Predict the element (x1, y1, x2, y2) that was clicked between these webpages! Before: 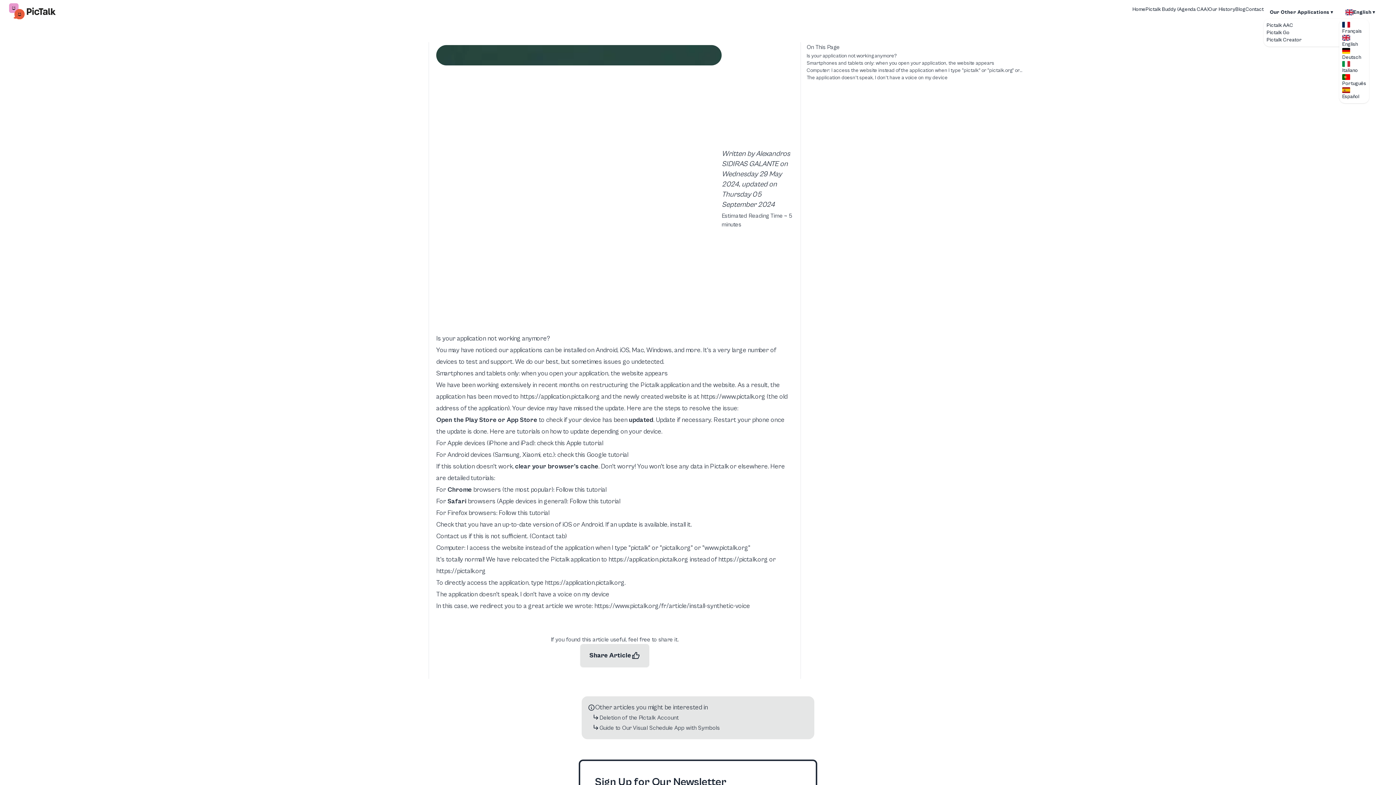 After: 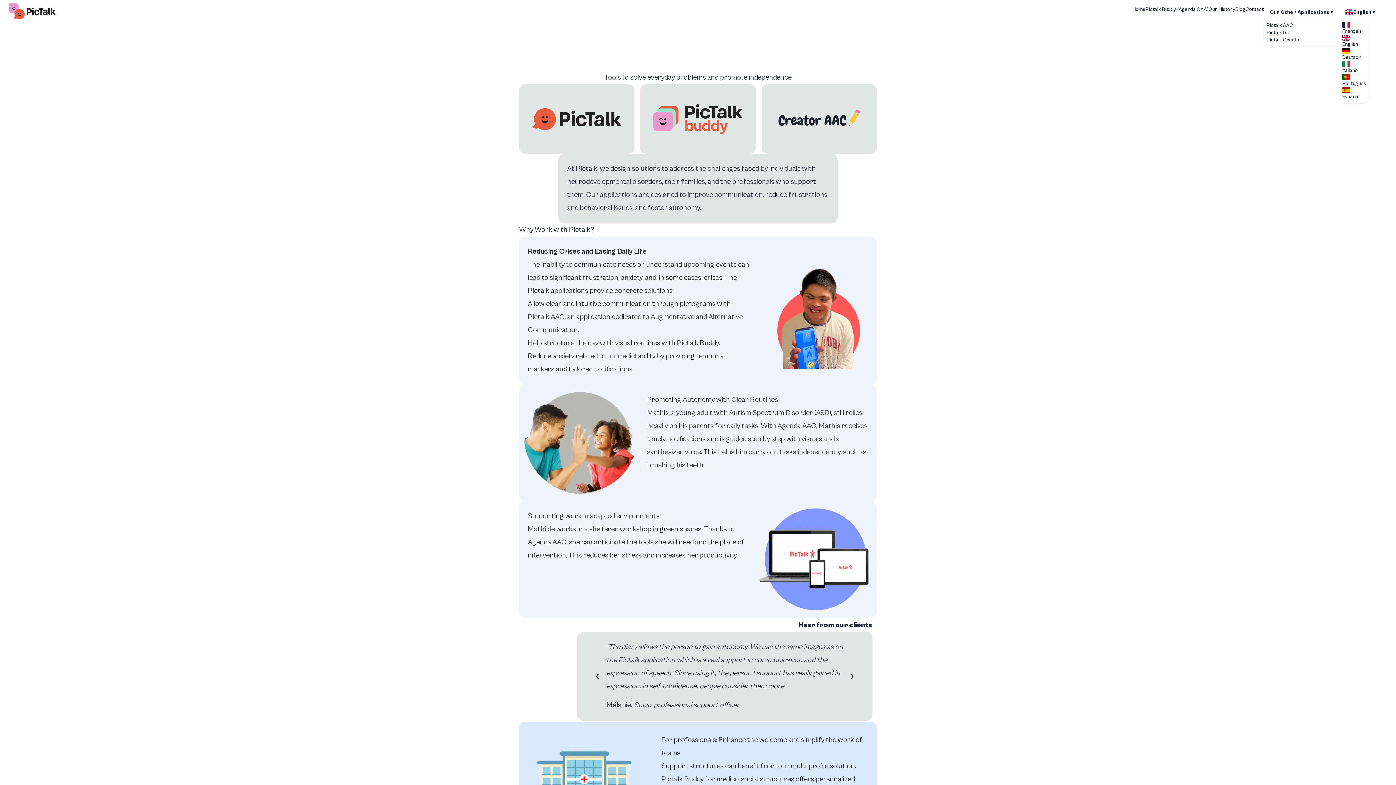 Action: bbox: (2, 2, 61, 19)